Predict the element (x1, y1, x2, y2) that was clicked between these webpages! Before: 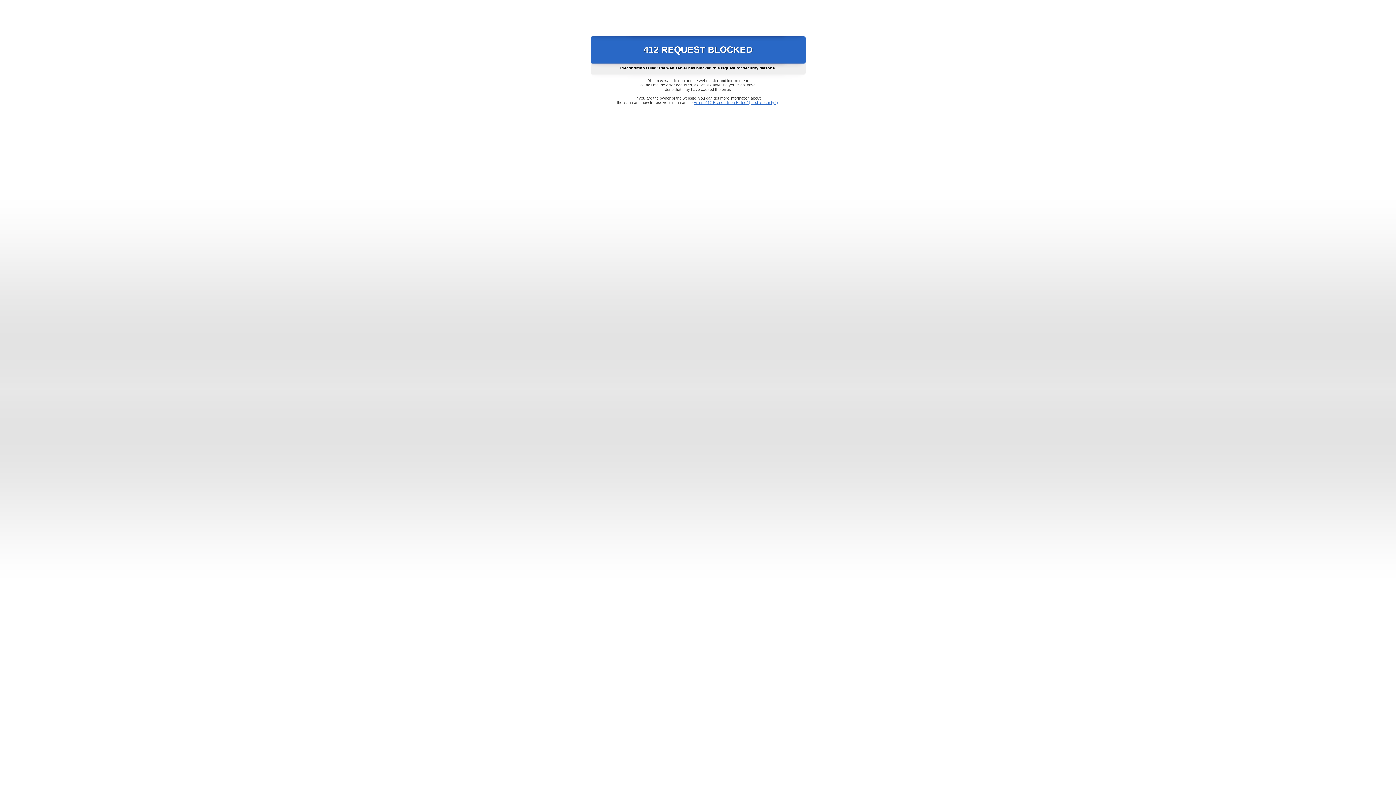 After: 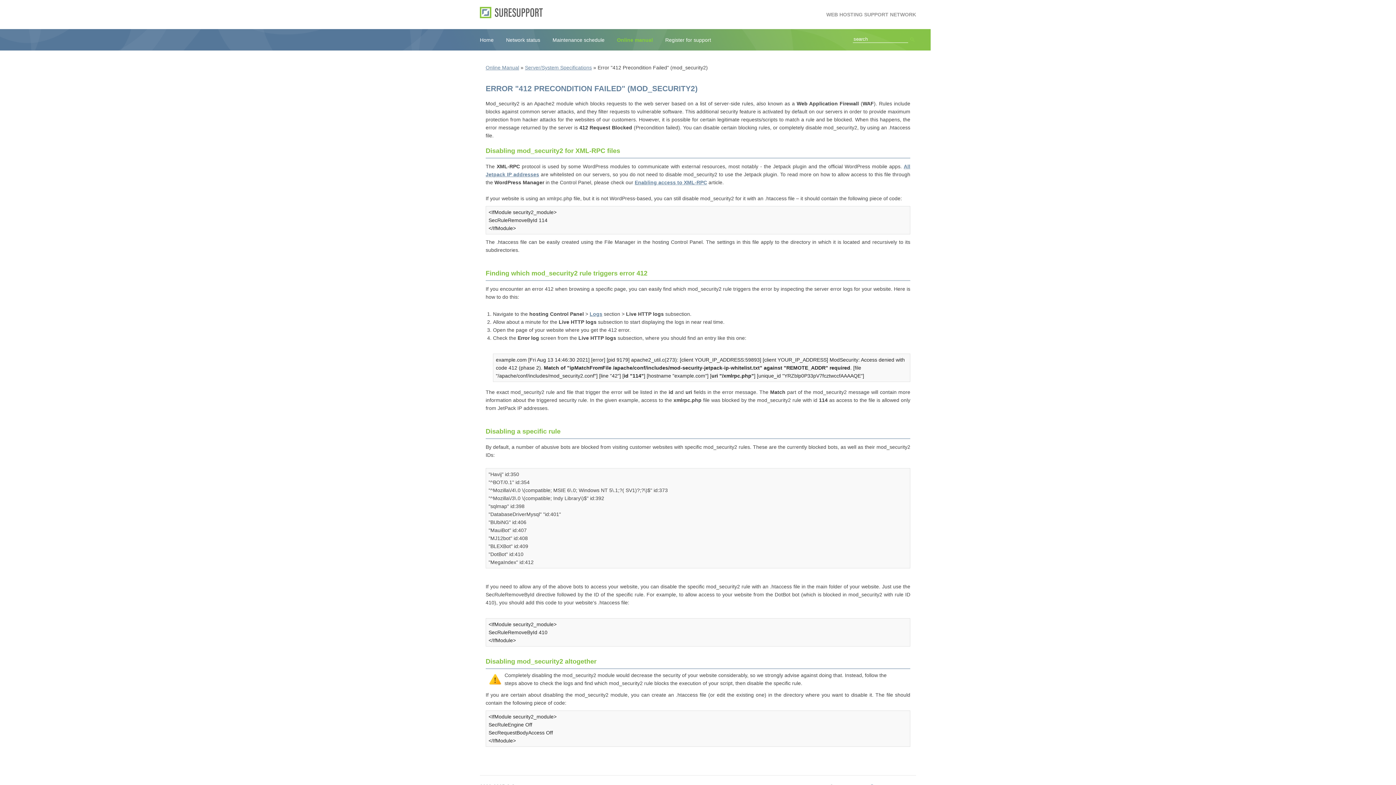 Action: bbox: (693, 100, 778, 104) label: Error "412 Precondition Failed" (mod_security2)